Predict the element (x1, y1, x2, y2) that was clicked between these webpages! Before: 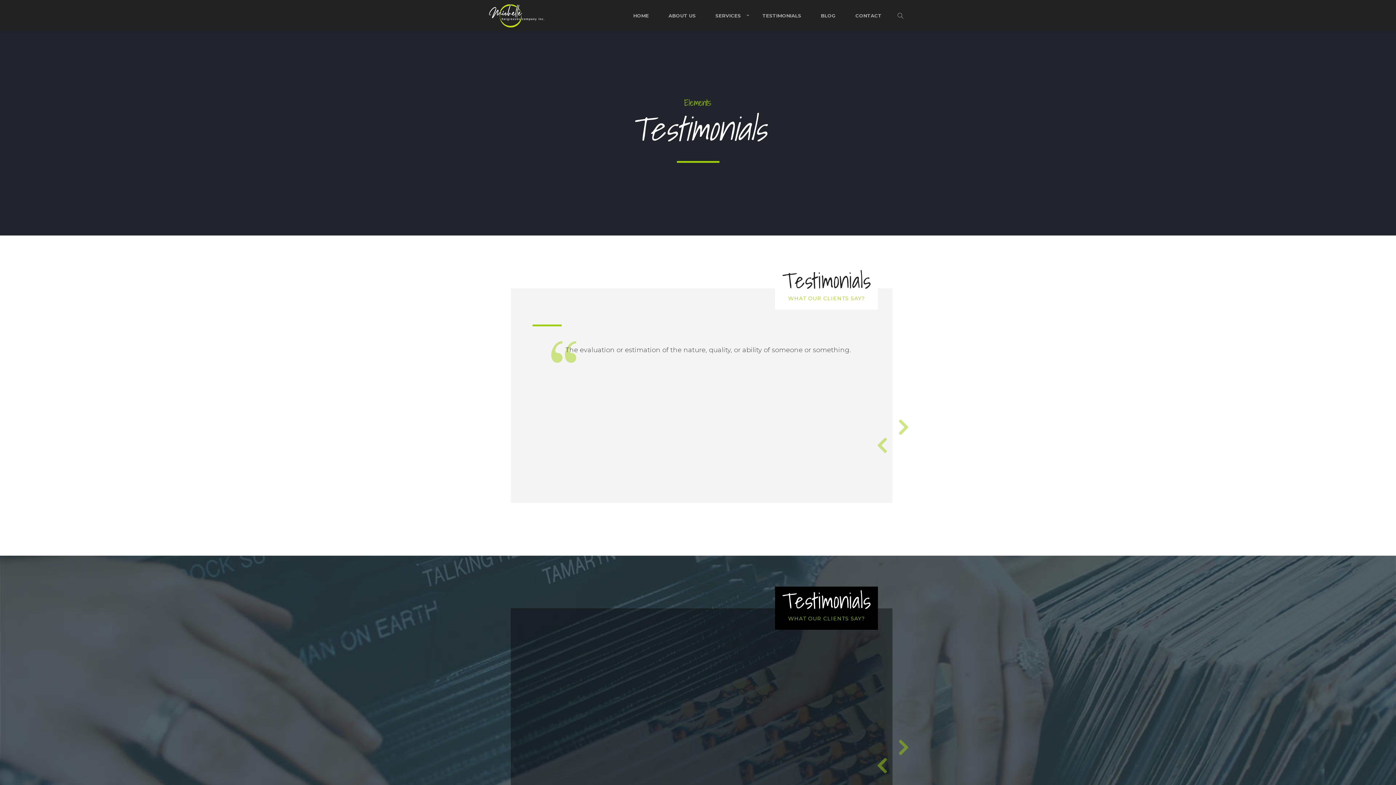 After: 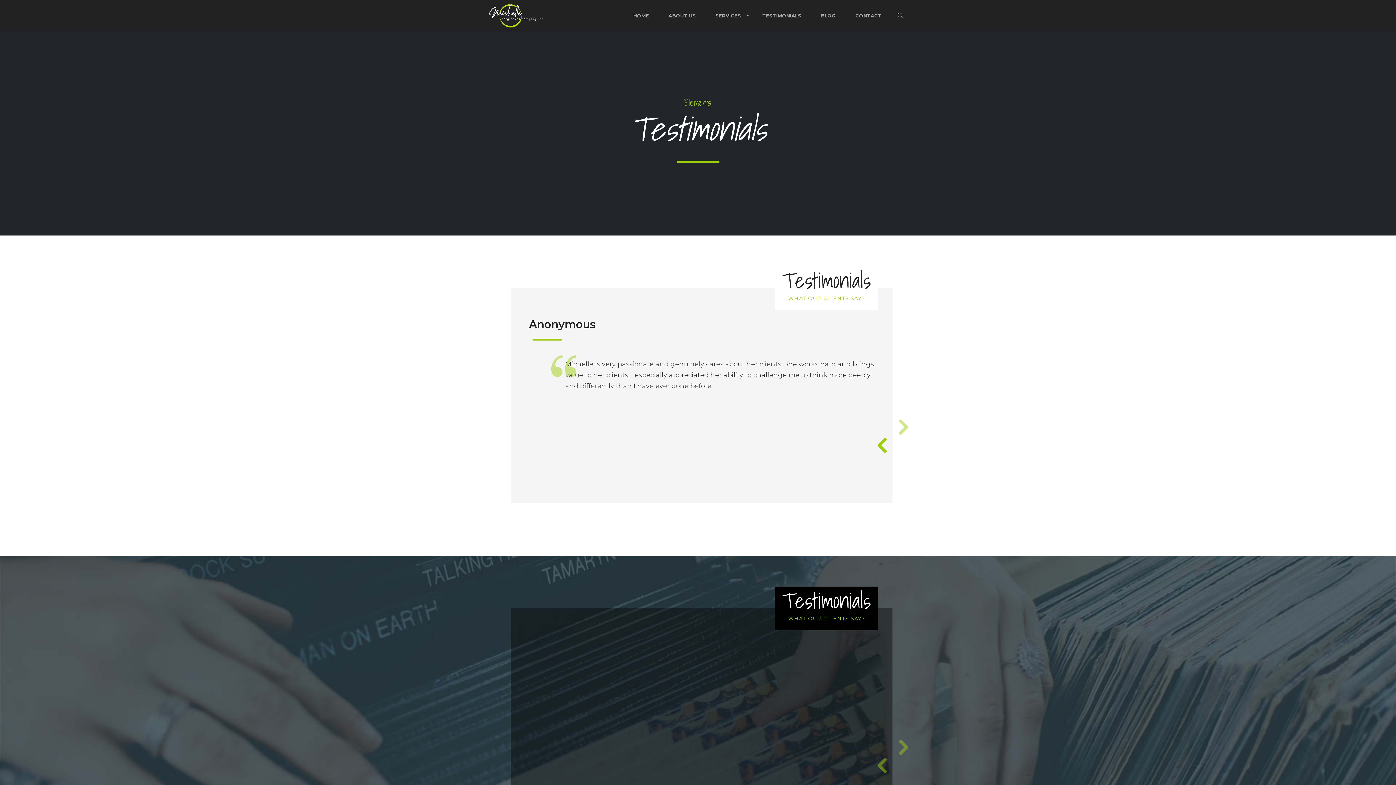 Action: bbox: (874, 438, 889, 452)